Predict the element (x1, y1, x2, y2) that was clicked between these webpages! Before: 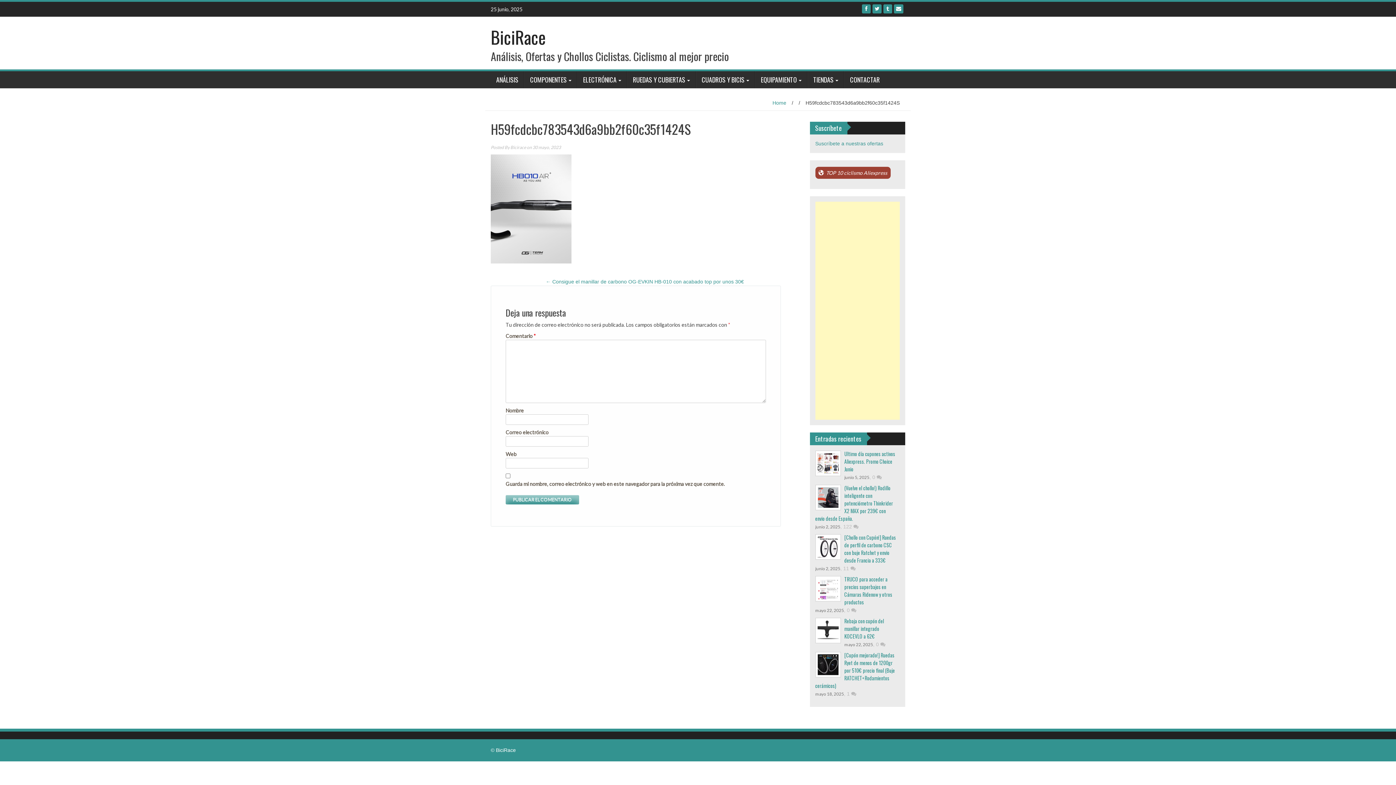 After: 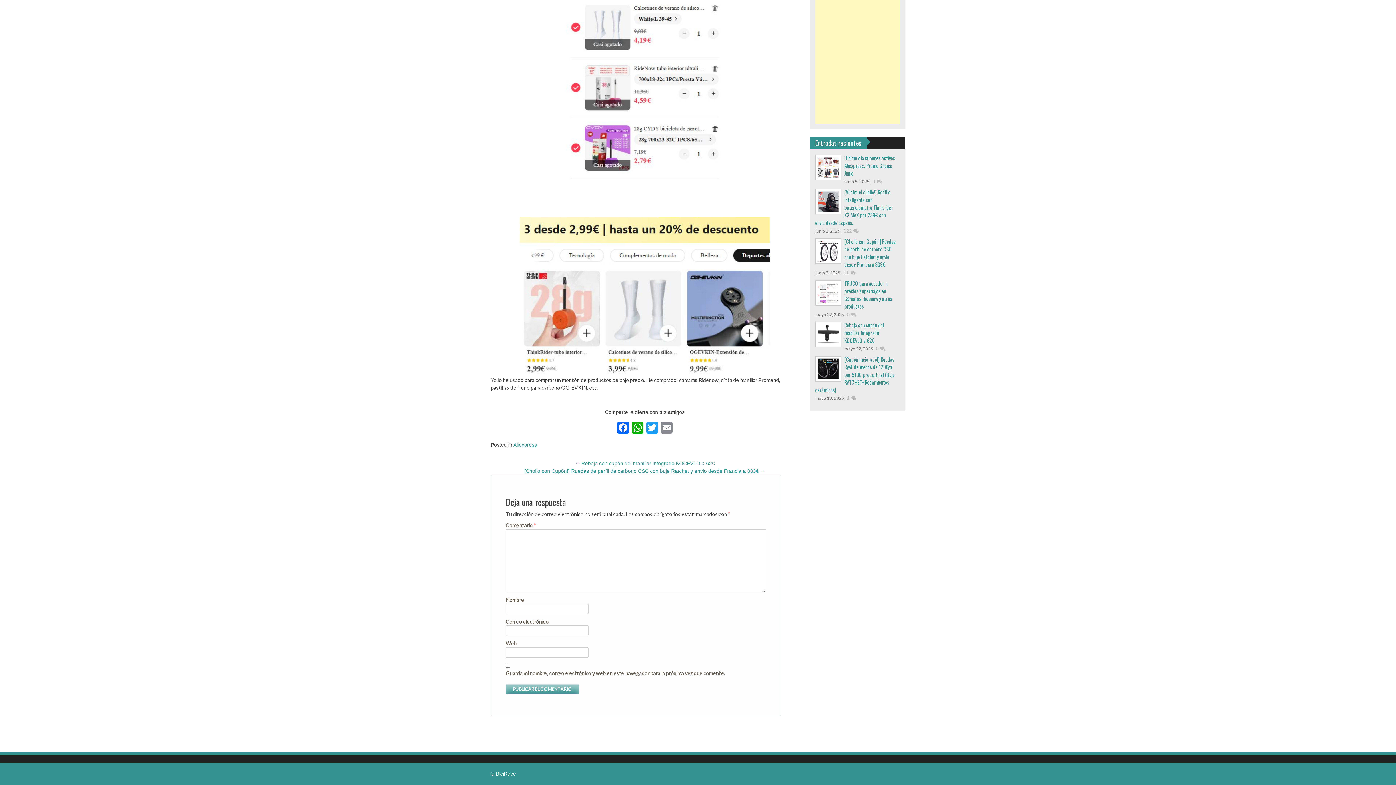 Action: bbox: (847, 607, 856, 613) label: 0 